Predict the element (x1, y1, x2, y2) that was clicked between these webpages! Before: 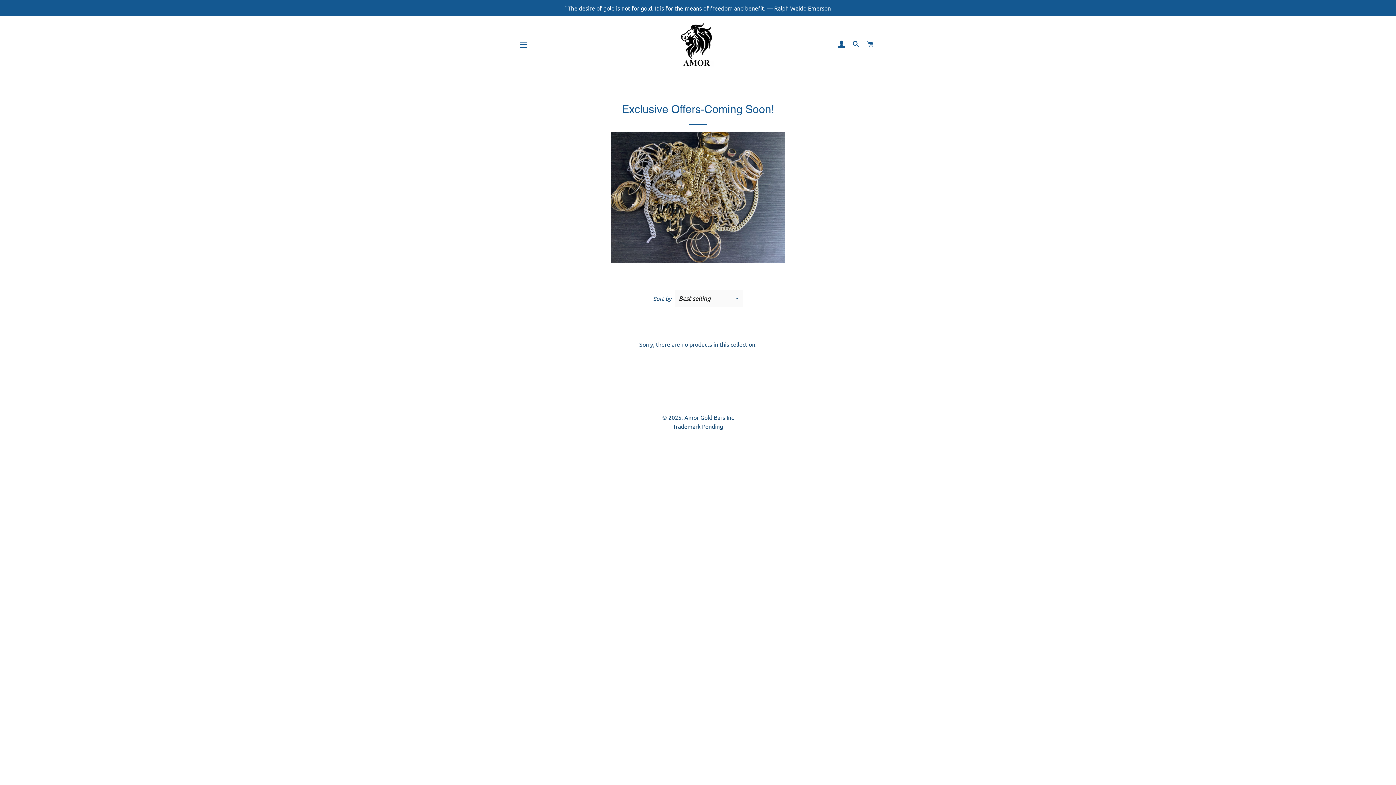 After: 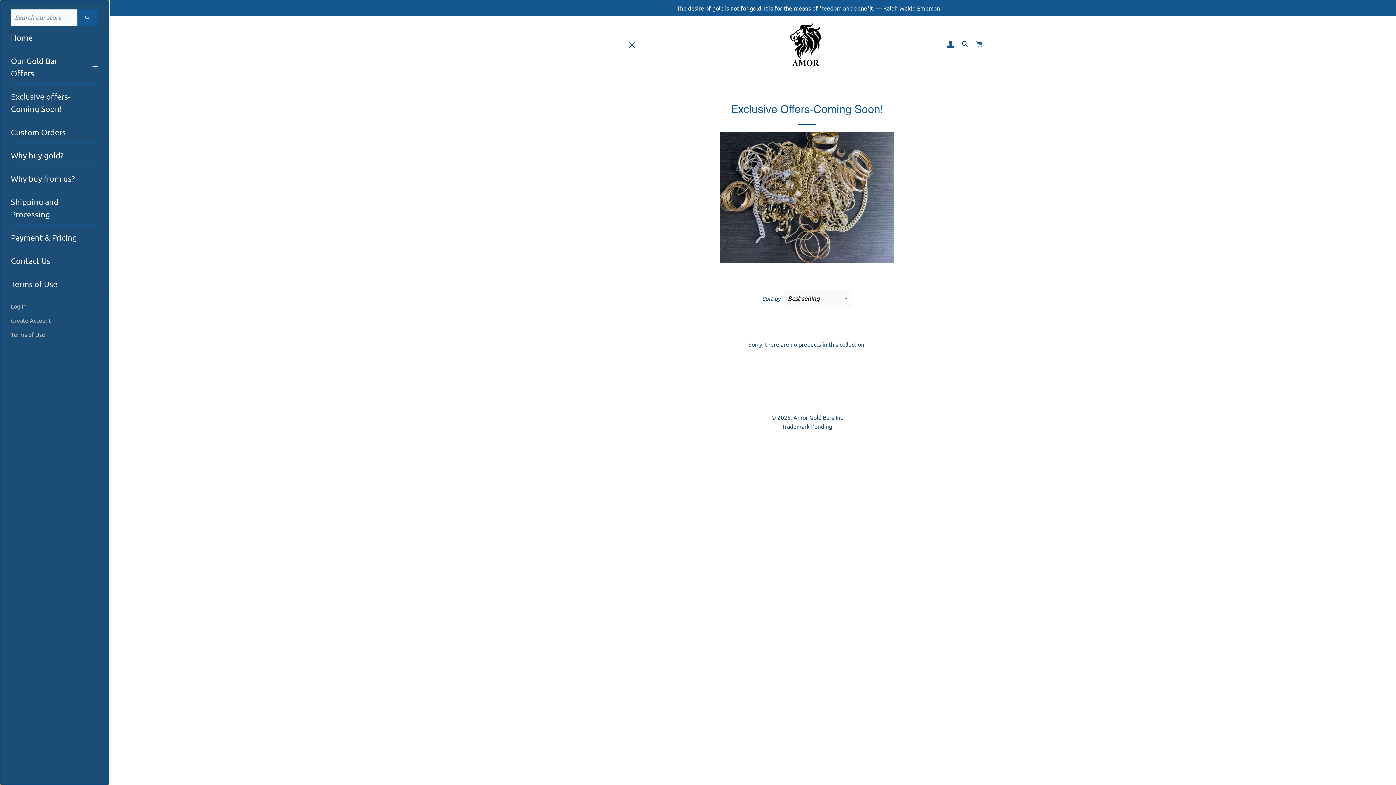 Action: bbox: (514, 35, 532, 53) label: SITE NAVIGATION